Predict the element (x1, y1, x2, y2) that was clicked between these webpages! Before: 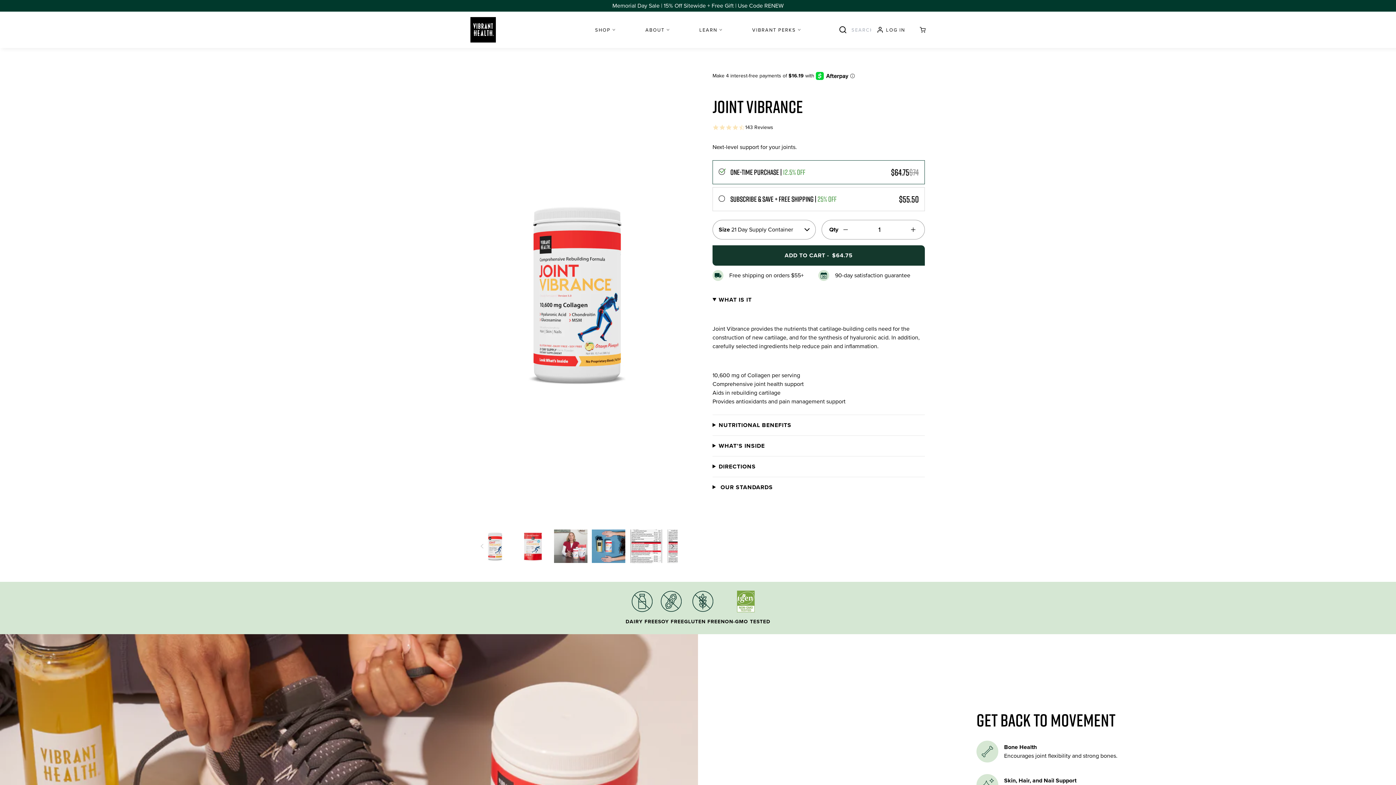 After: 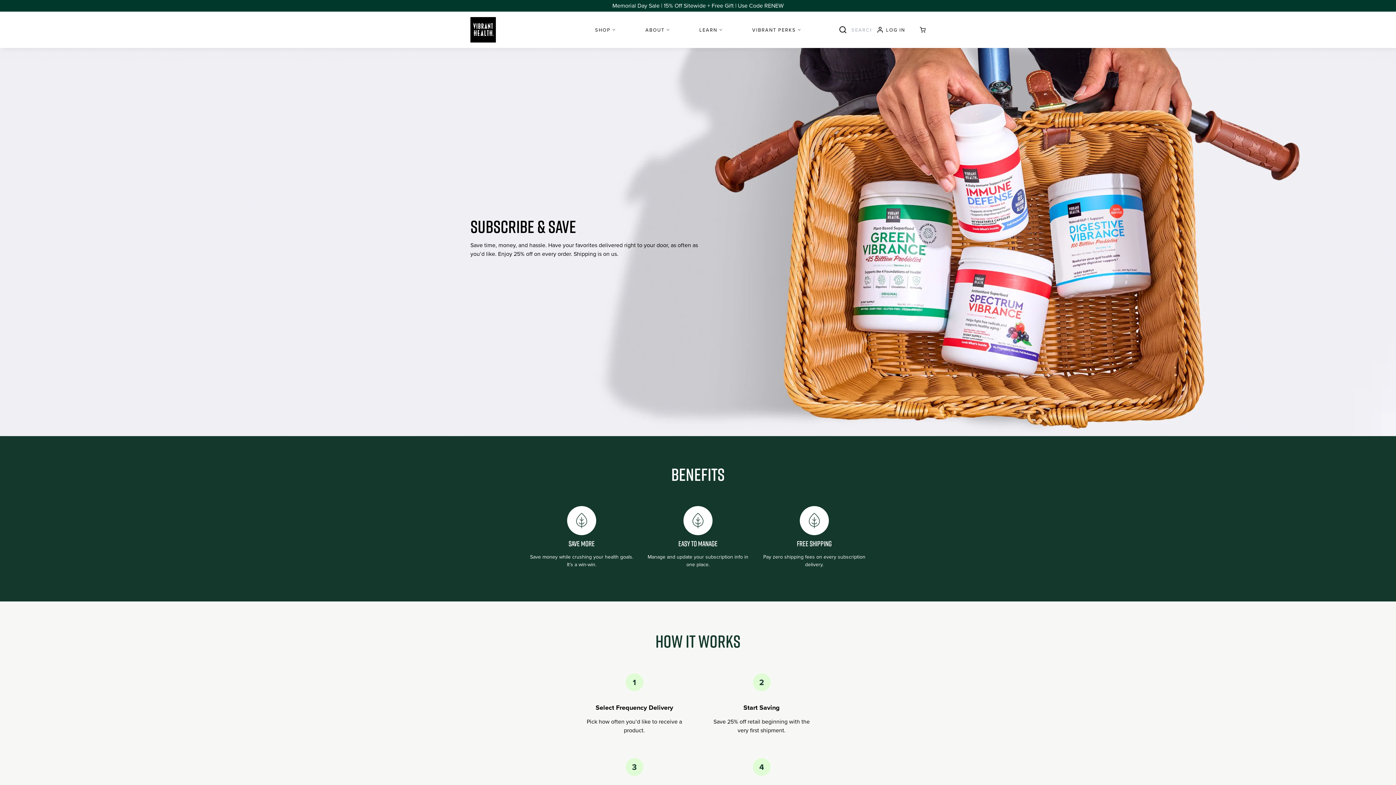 Action: bbox: (743, 11, 810, 48) label: VIBRANT PERKS